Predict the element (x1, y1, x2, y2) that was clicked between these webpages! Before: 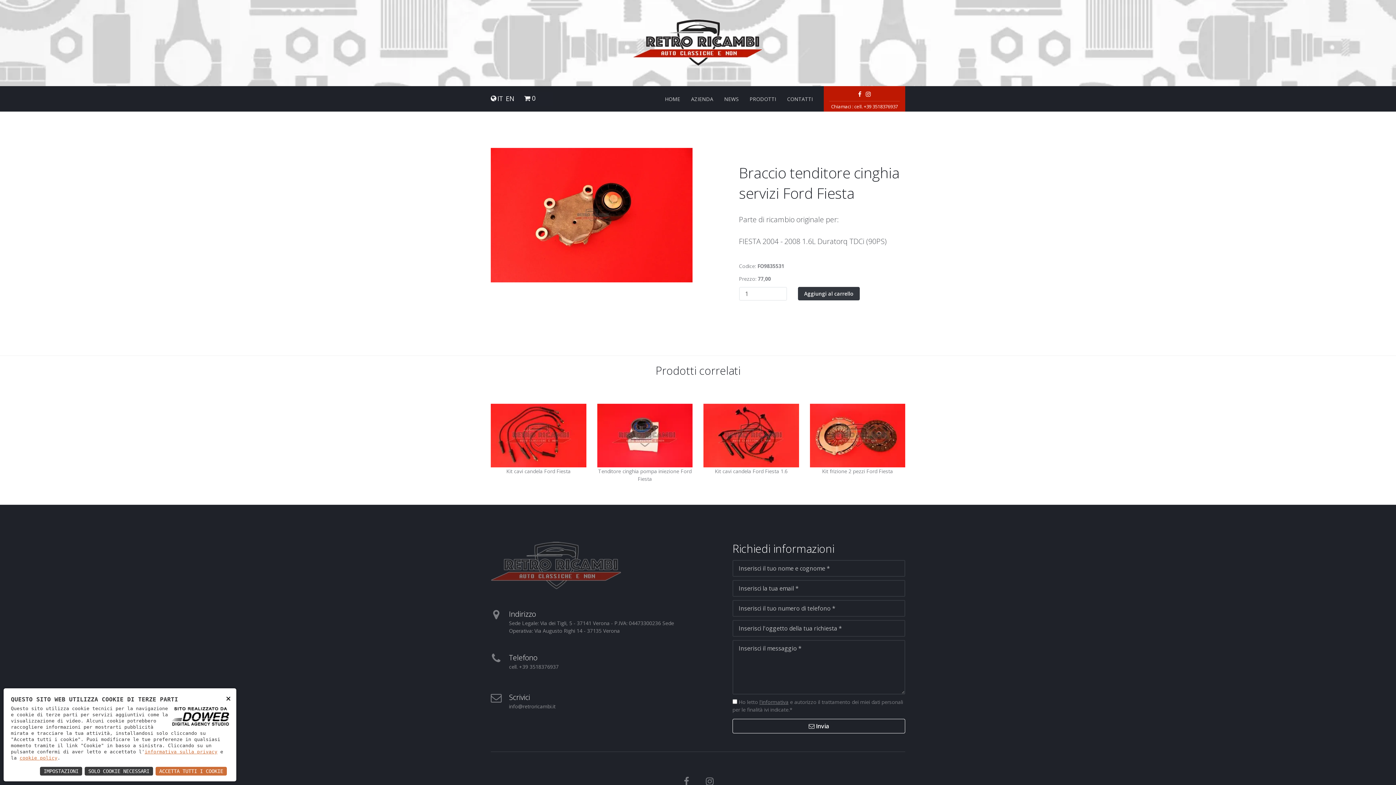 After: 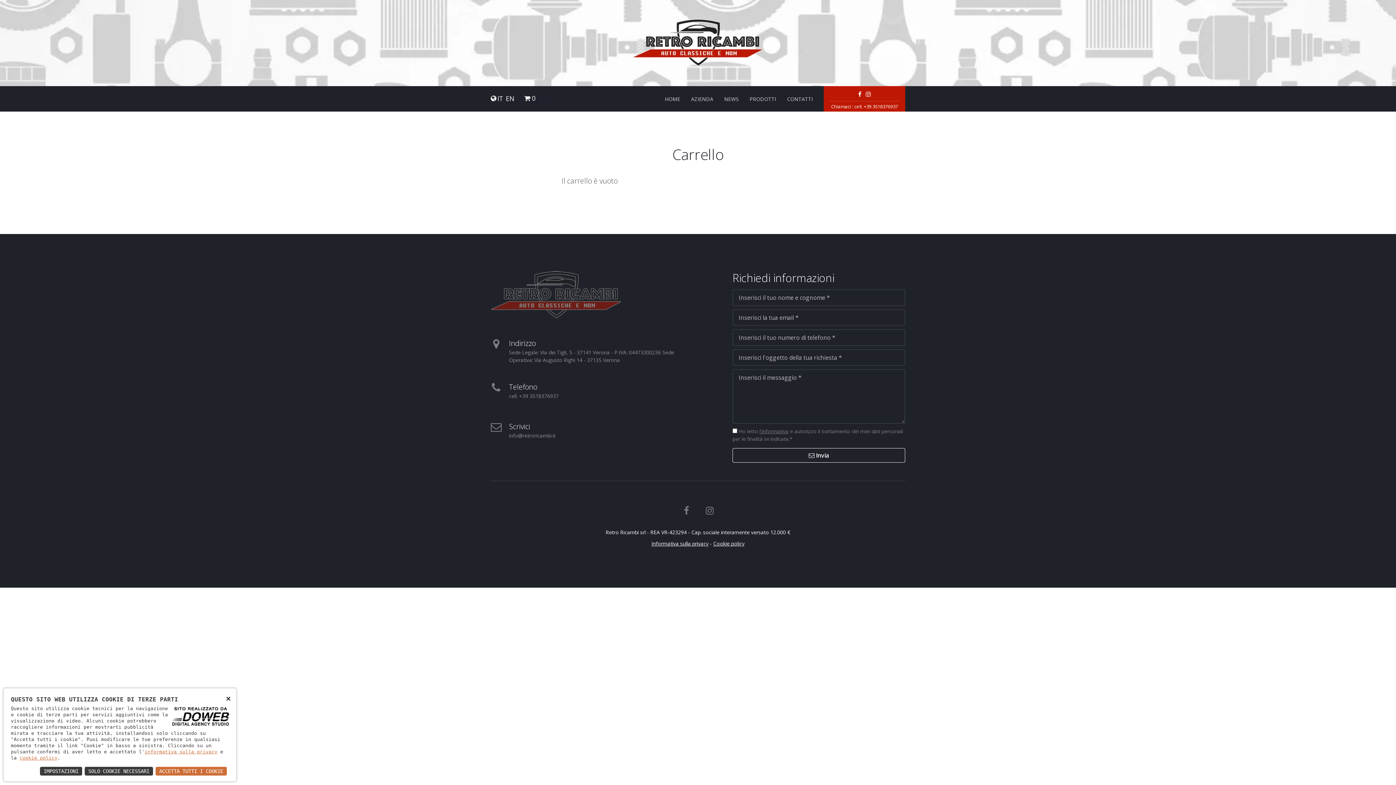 Action: bbox: (524, 93, 530, 102)